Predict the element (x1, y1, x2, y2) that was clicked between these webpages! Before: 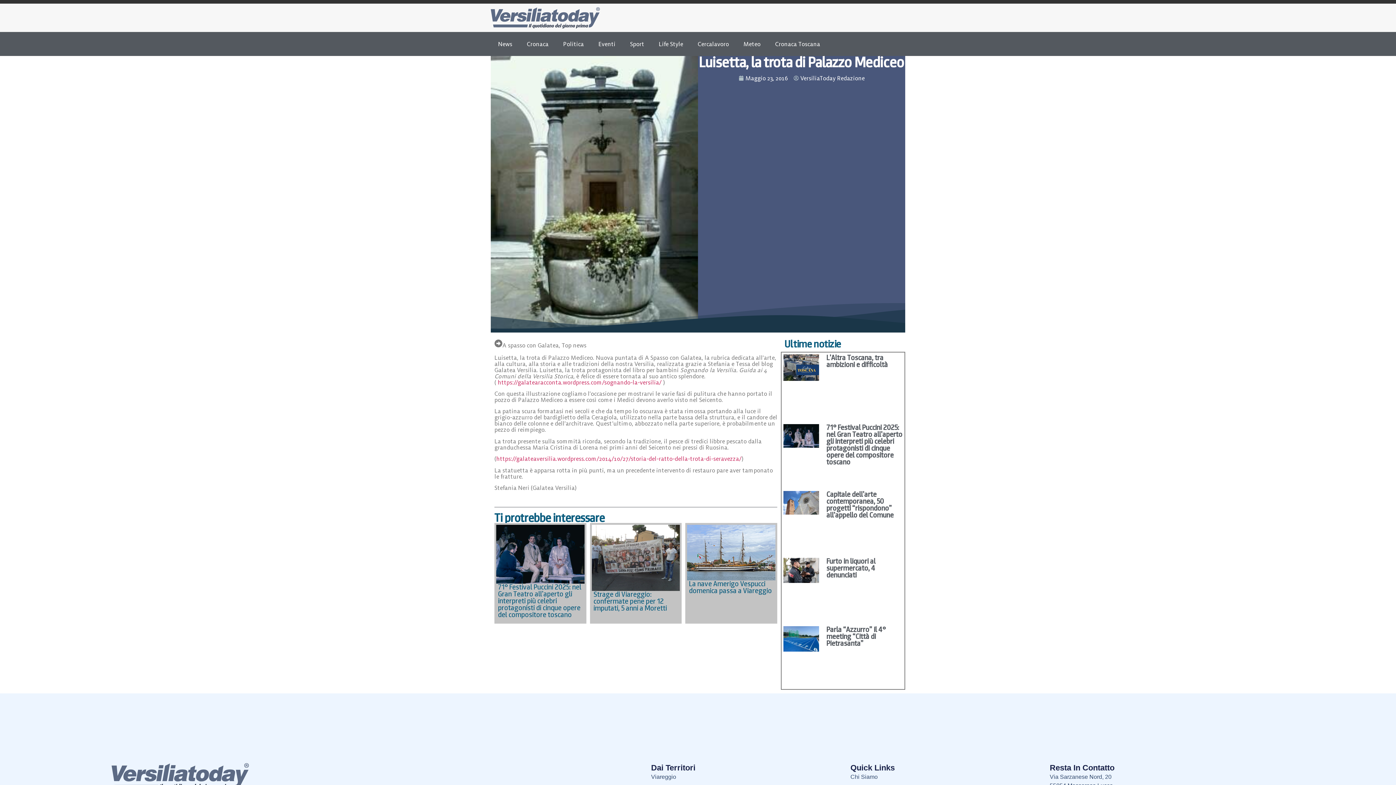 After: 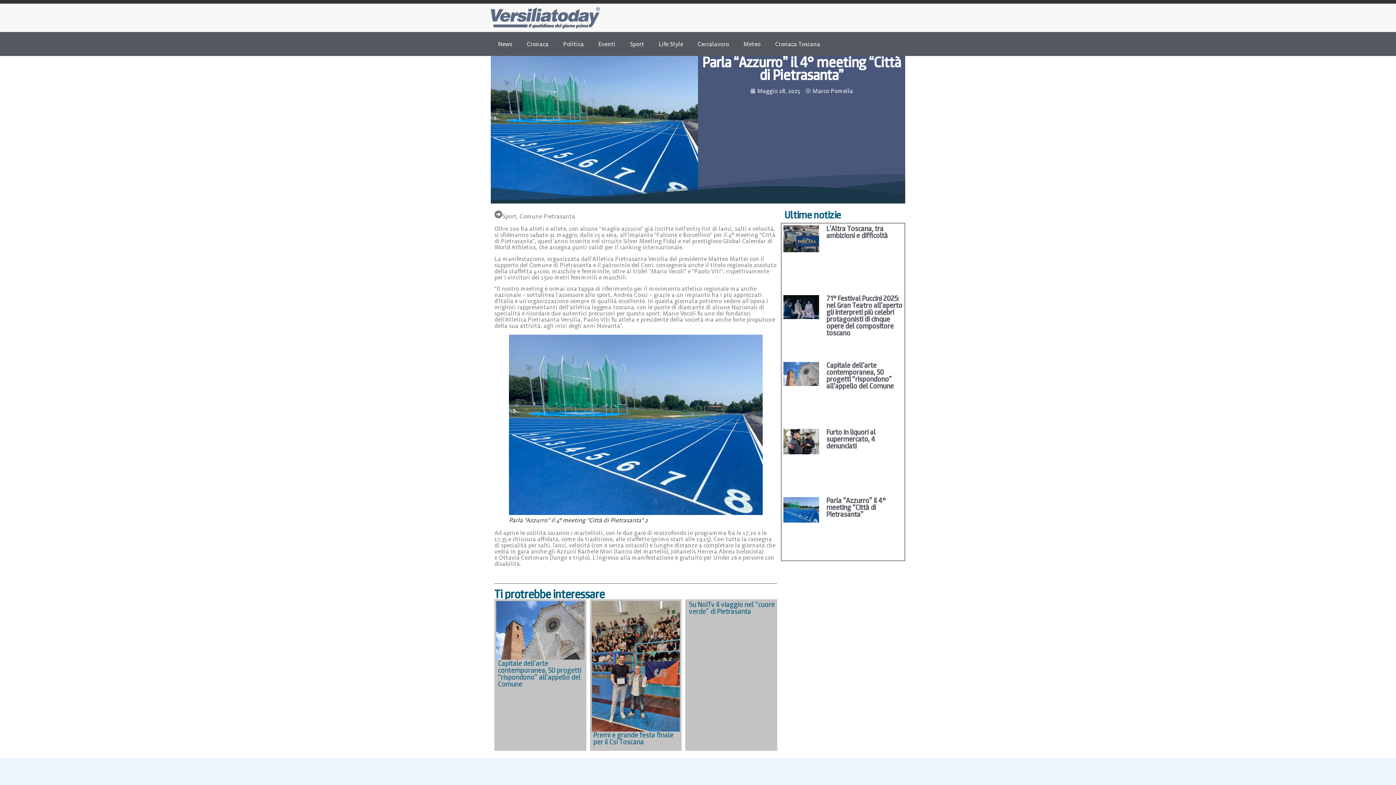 Action: bbox: (783, 626, 819, 687)